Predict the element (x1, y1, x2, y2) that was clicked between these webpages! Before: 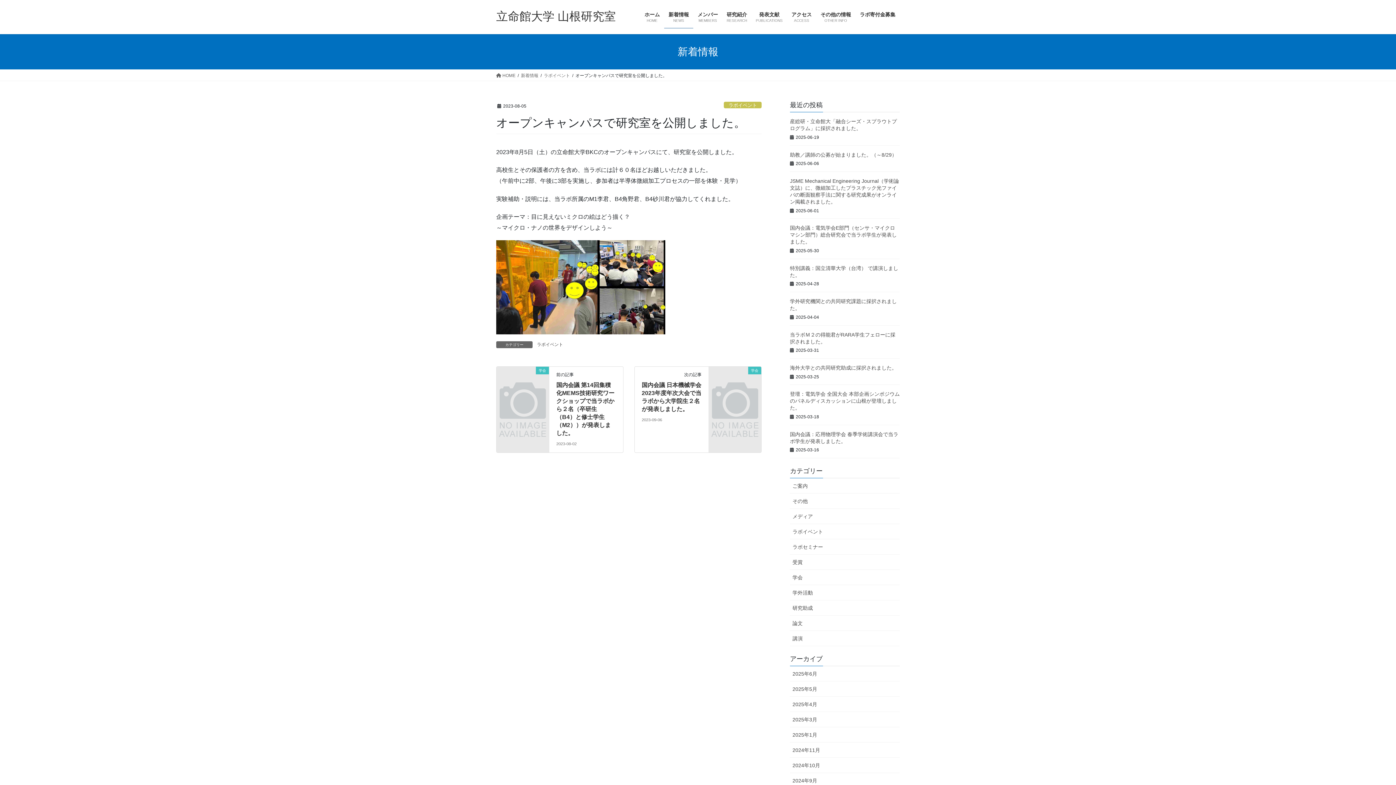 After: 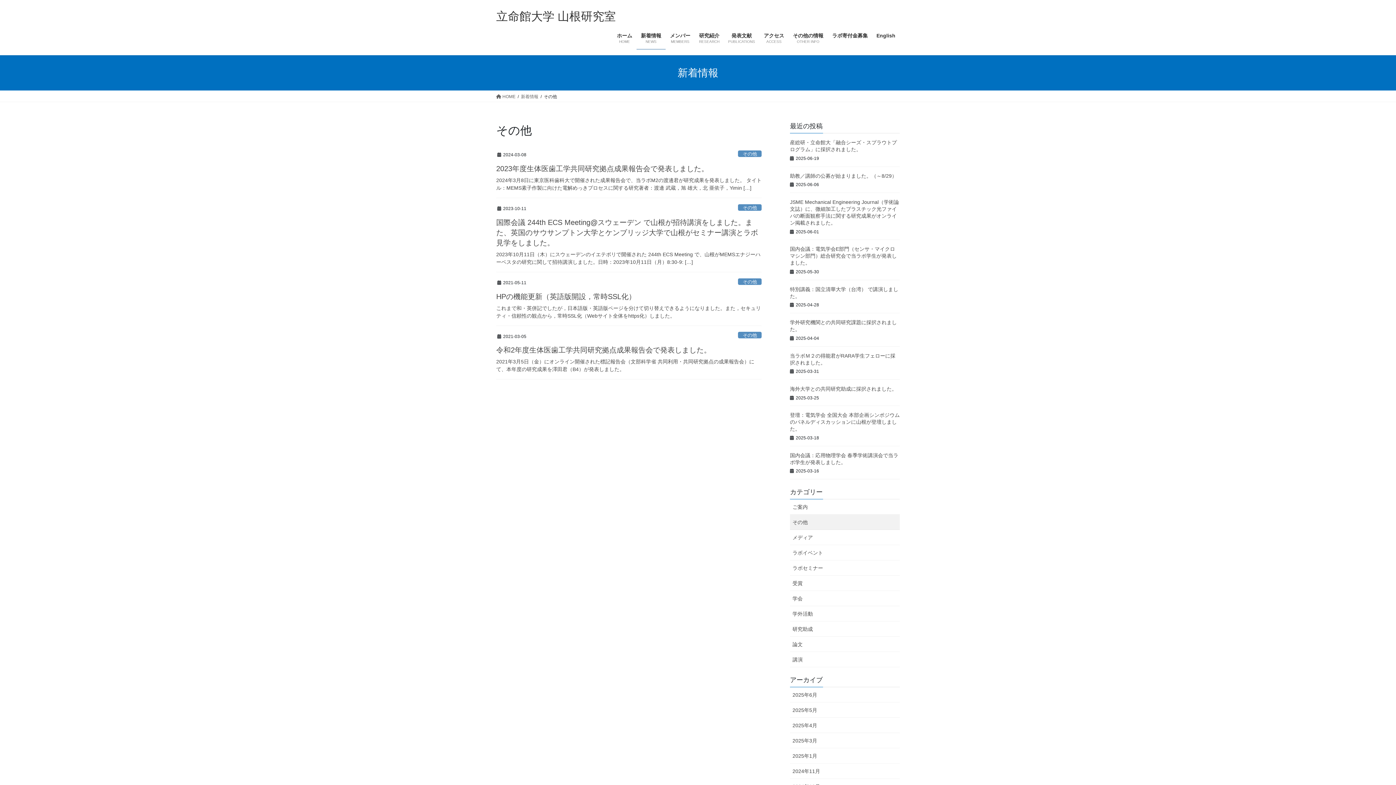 Action: bbox: (790, 493, 900, 509) label: その他